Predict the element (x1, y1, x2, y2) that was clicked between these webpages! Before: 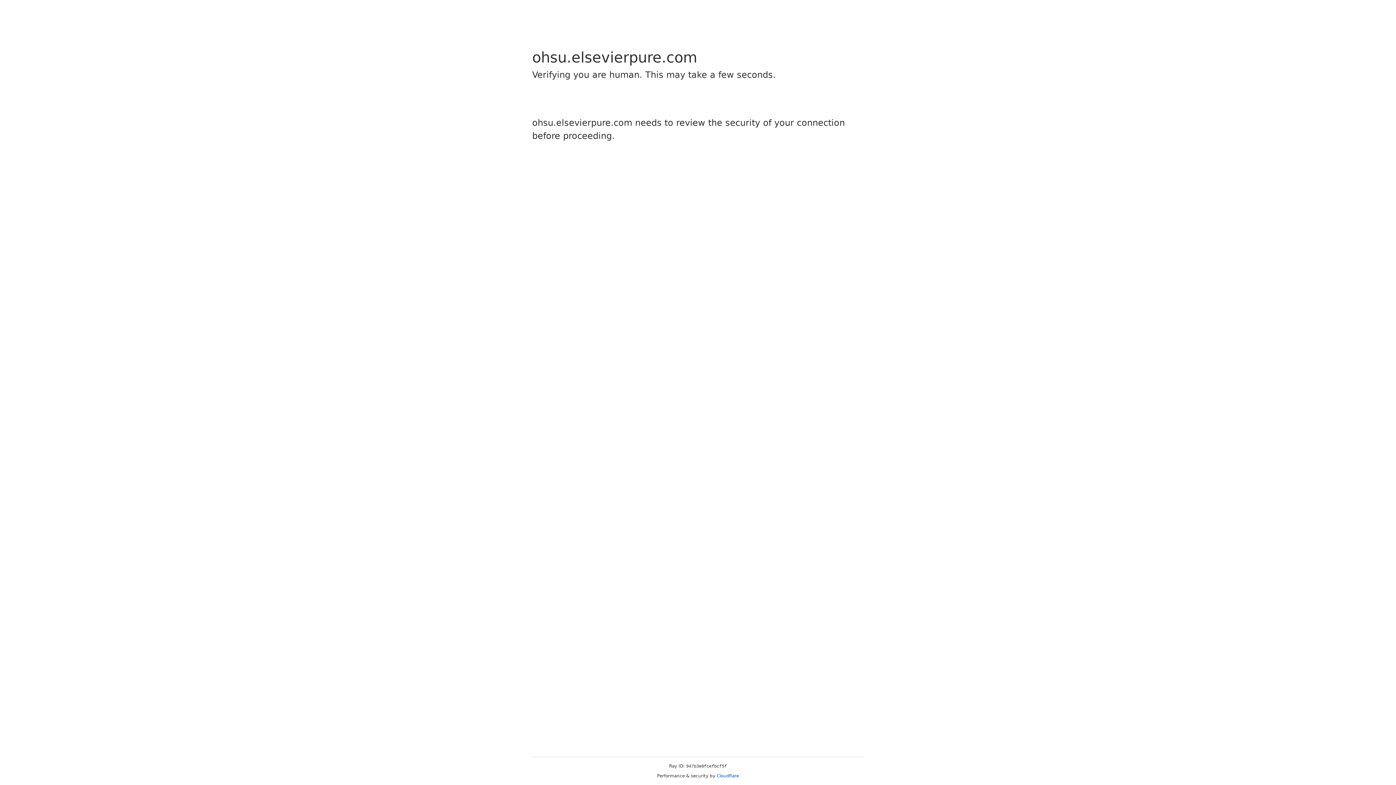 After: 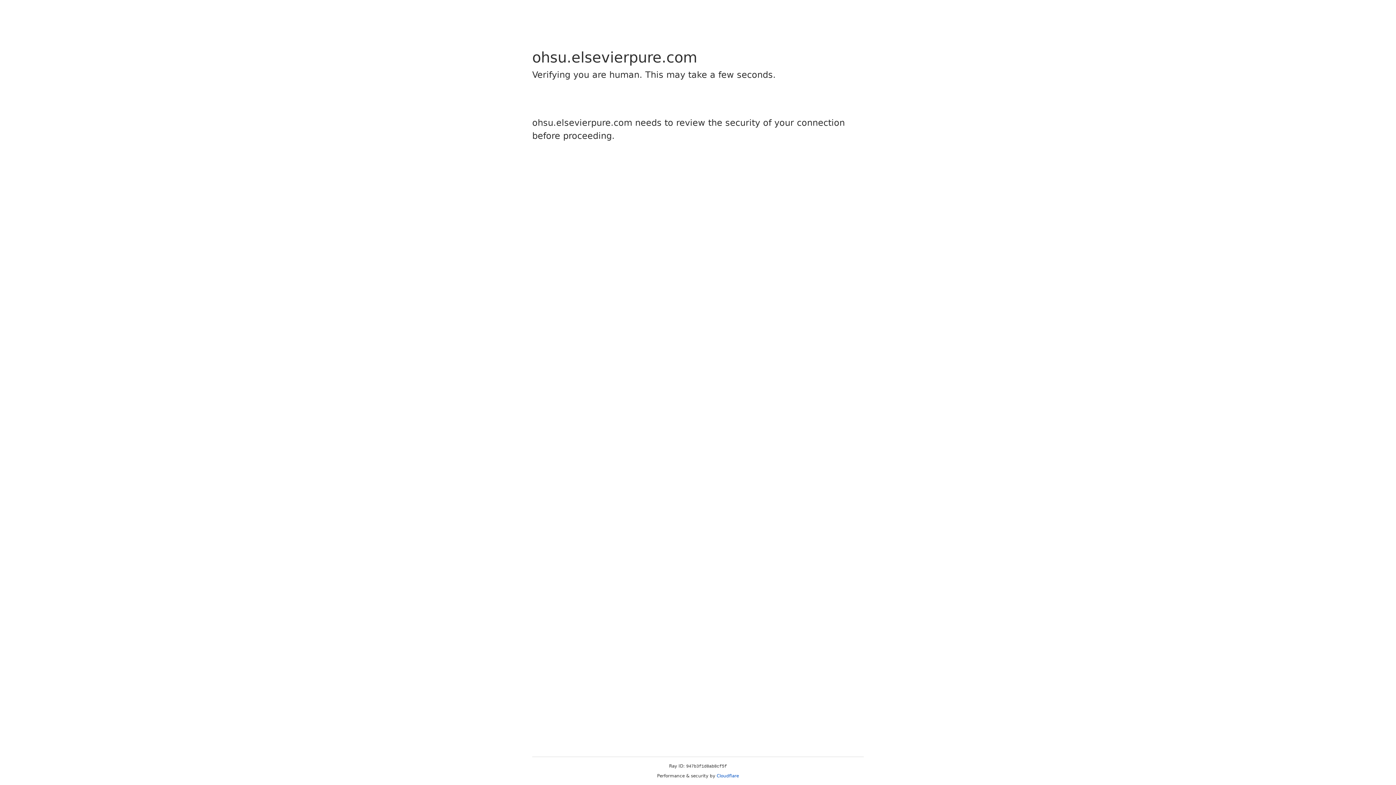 Action: label: Cloudflare bbox: (716, 773, 739, 778)